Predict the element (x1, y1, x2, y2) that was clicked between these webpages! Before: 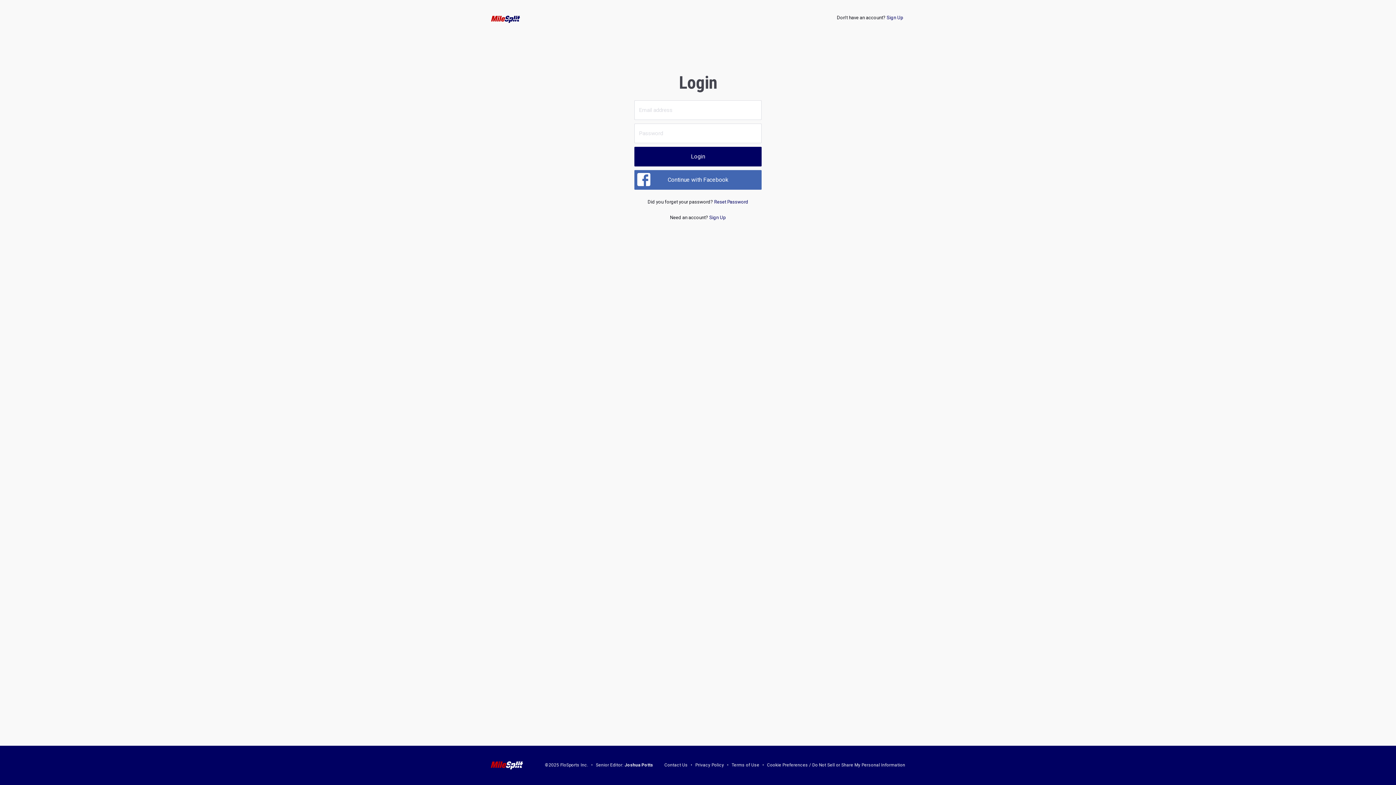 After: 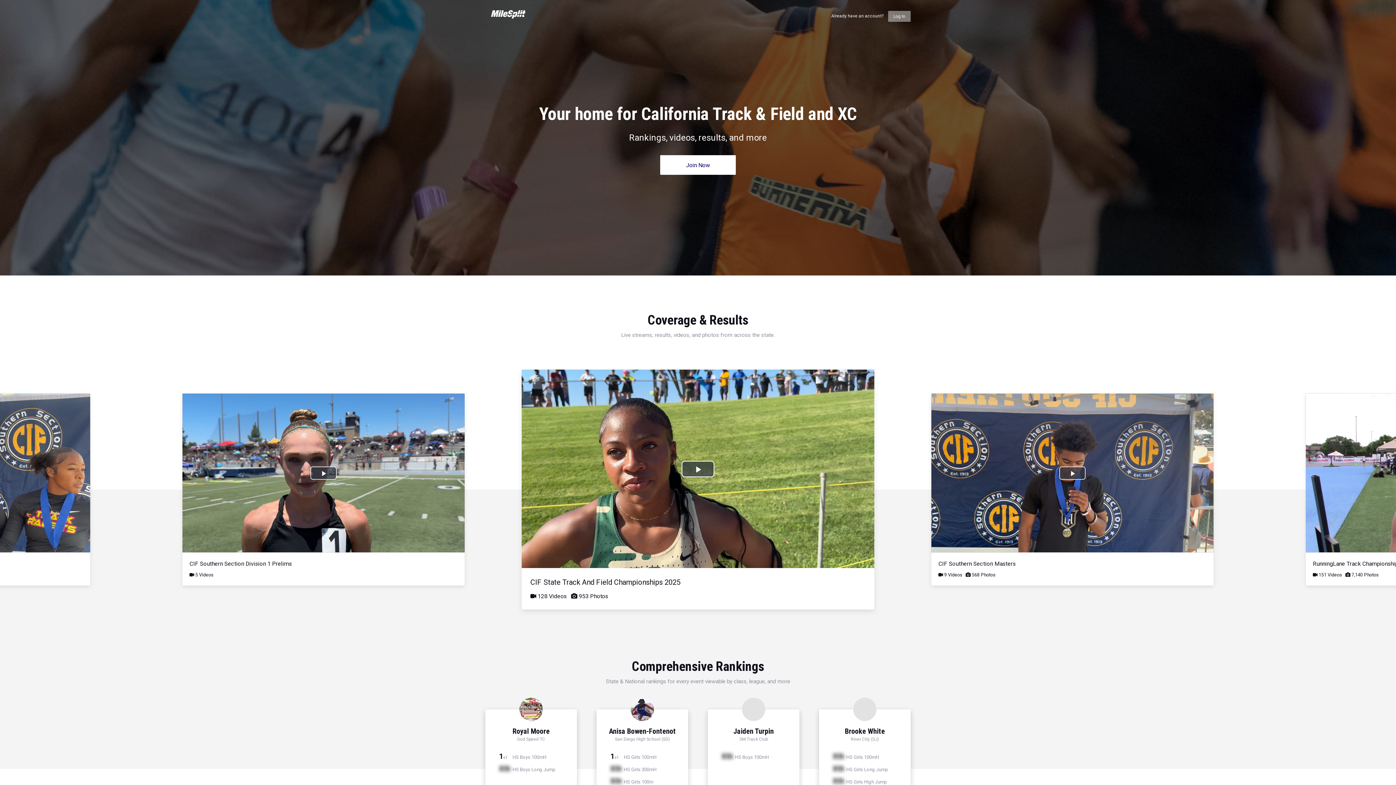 Action: label: Sign Up bbox: (886, 14, 903, 20)